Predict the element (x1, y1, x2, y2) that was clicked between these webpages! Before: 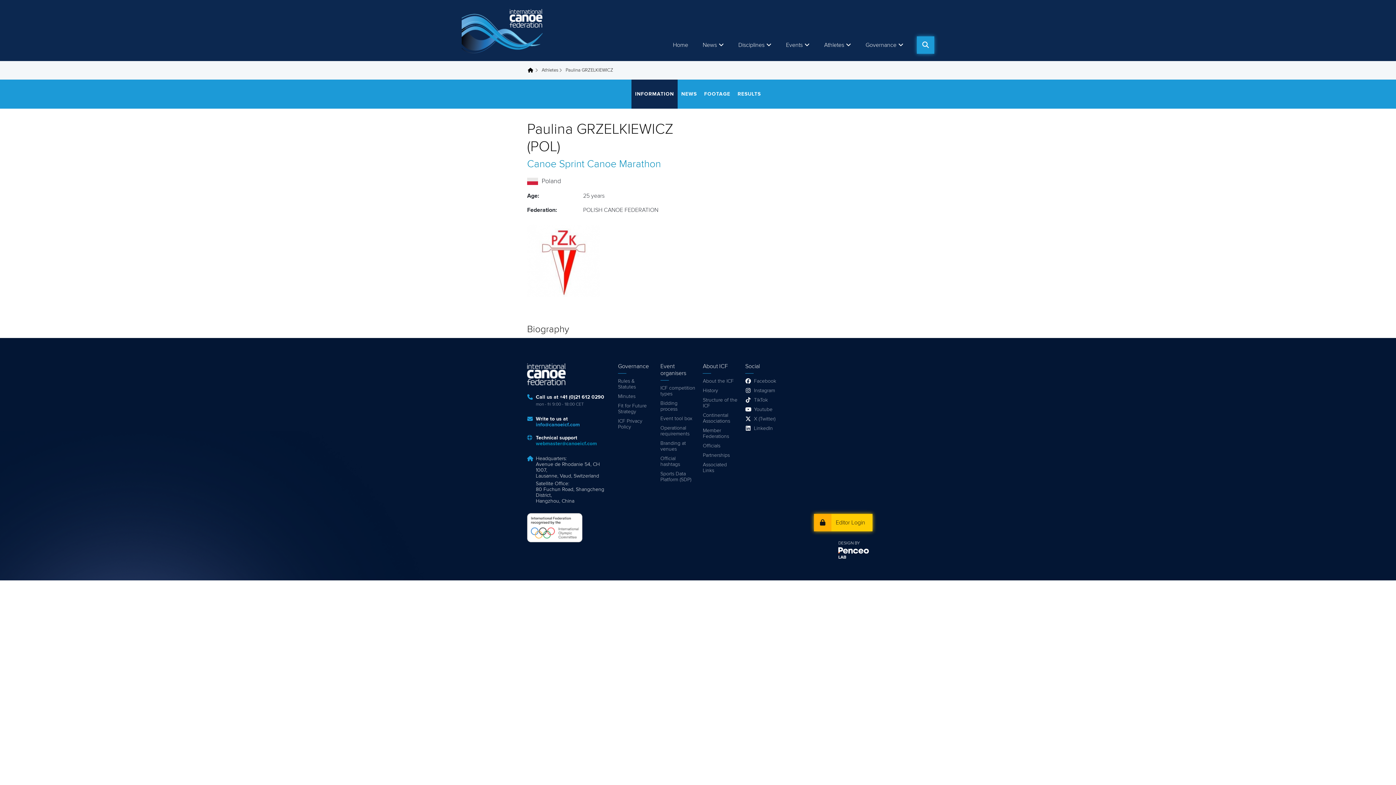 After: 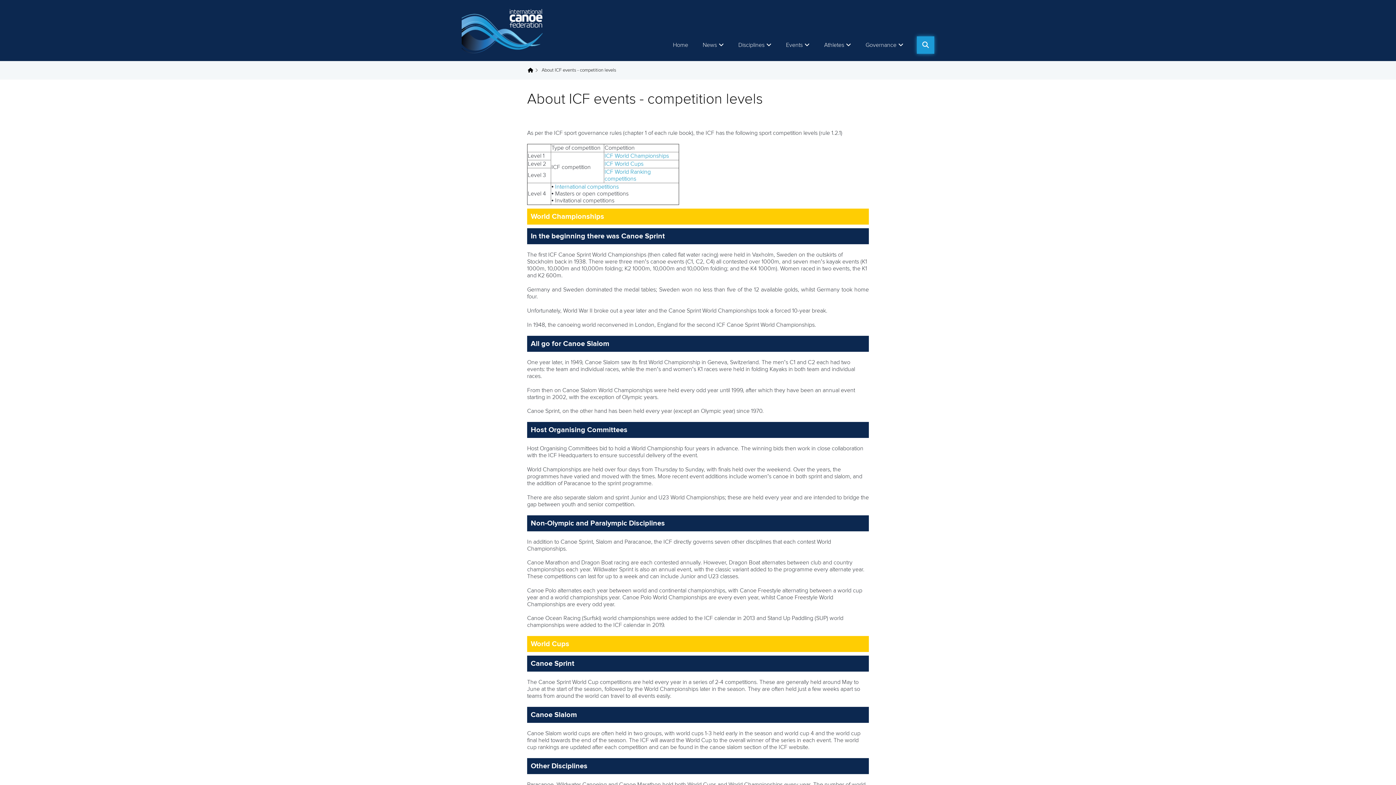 Action: label: ICF competition types bbox: (660, 383, 695, 398)